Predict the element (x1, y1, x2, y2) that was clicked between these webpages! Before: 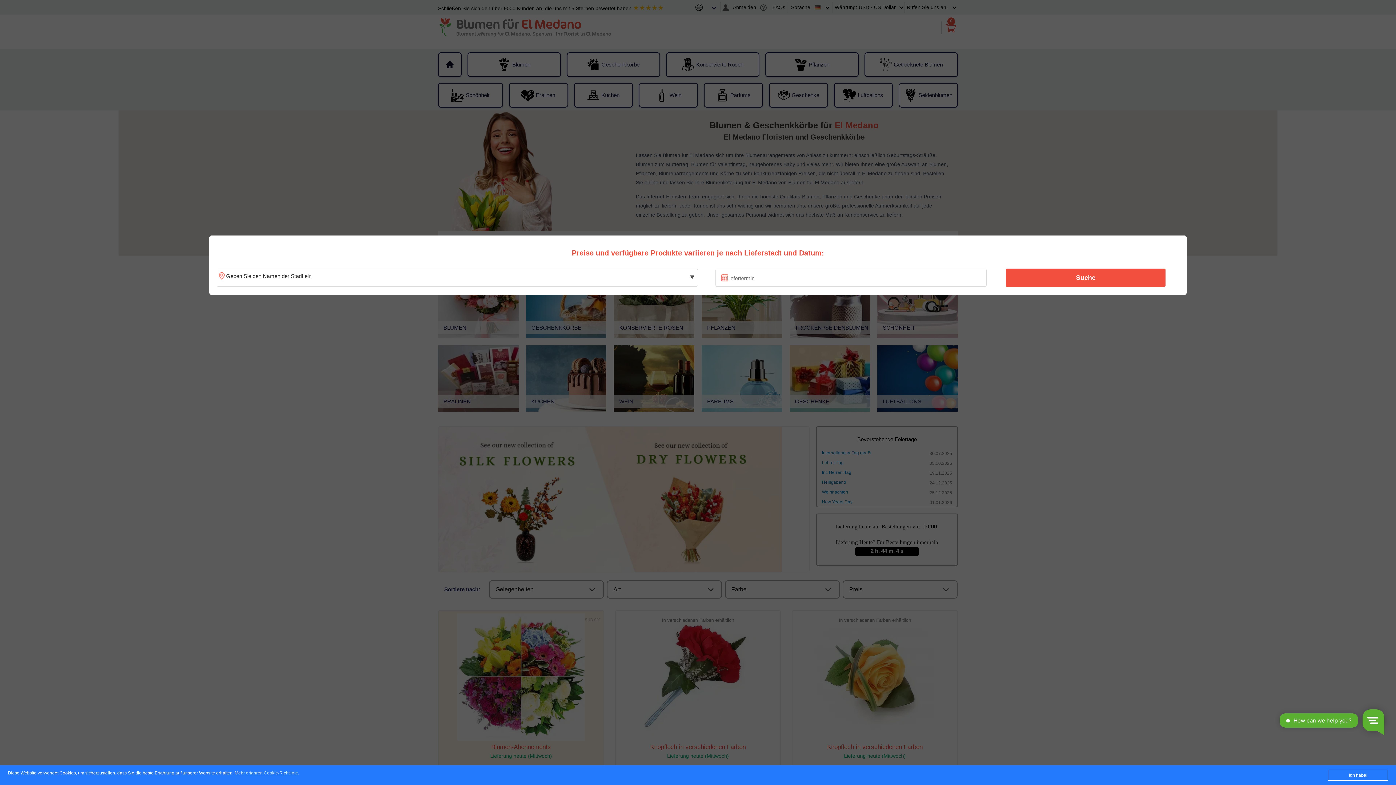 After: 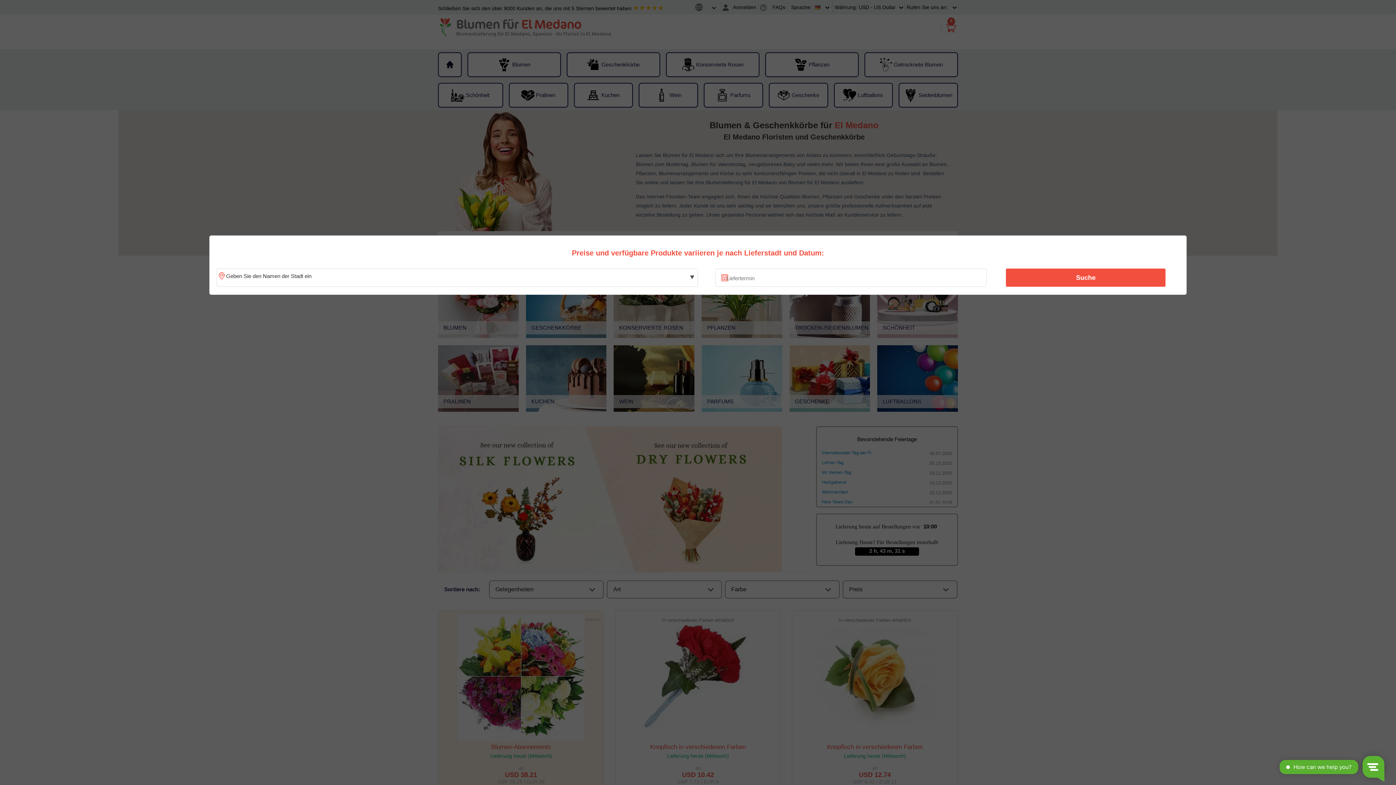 Action: label: Ich habs! bbox: (1328, 770, 1388, 781)